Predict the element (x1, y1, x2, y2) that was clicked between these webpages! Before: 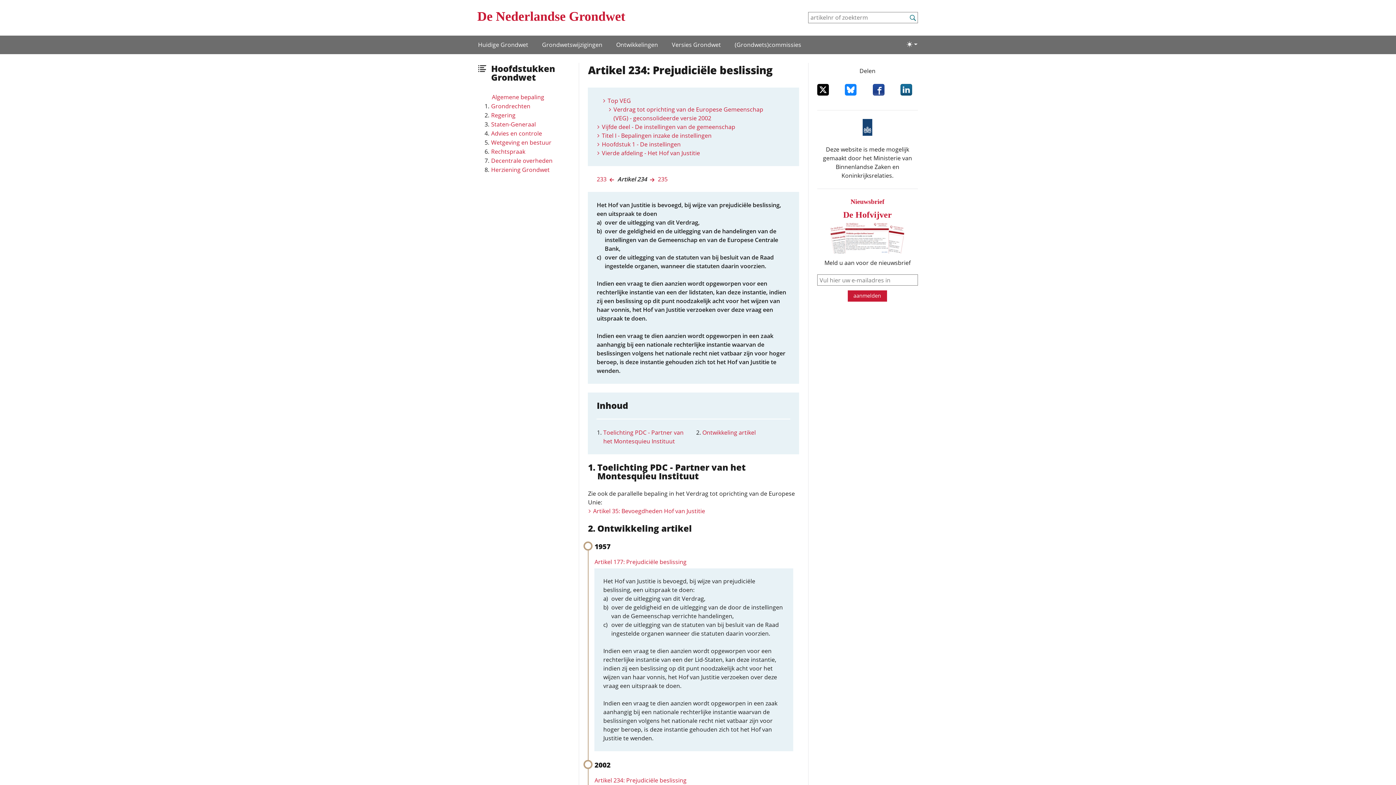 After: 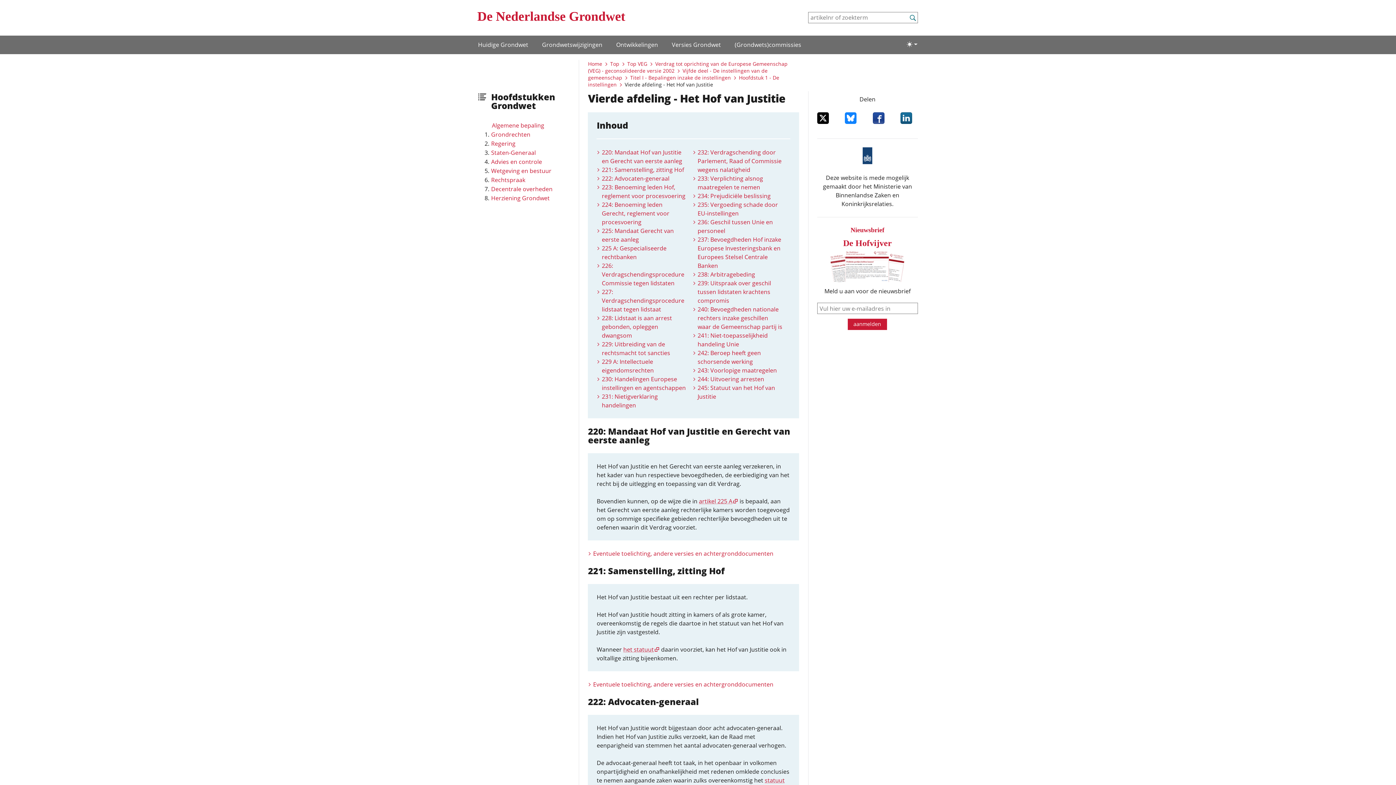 Action: bbox: (596, 148, 783, 157) label: Vierde afdeling - Het Hof van Justitie